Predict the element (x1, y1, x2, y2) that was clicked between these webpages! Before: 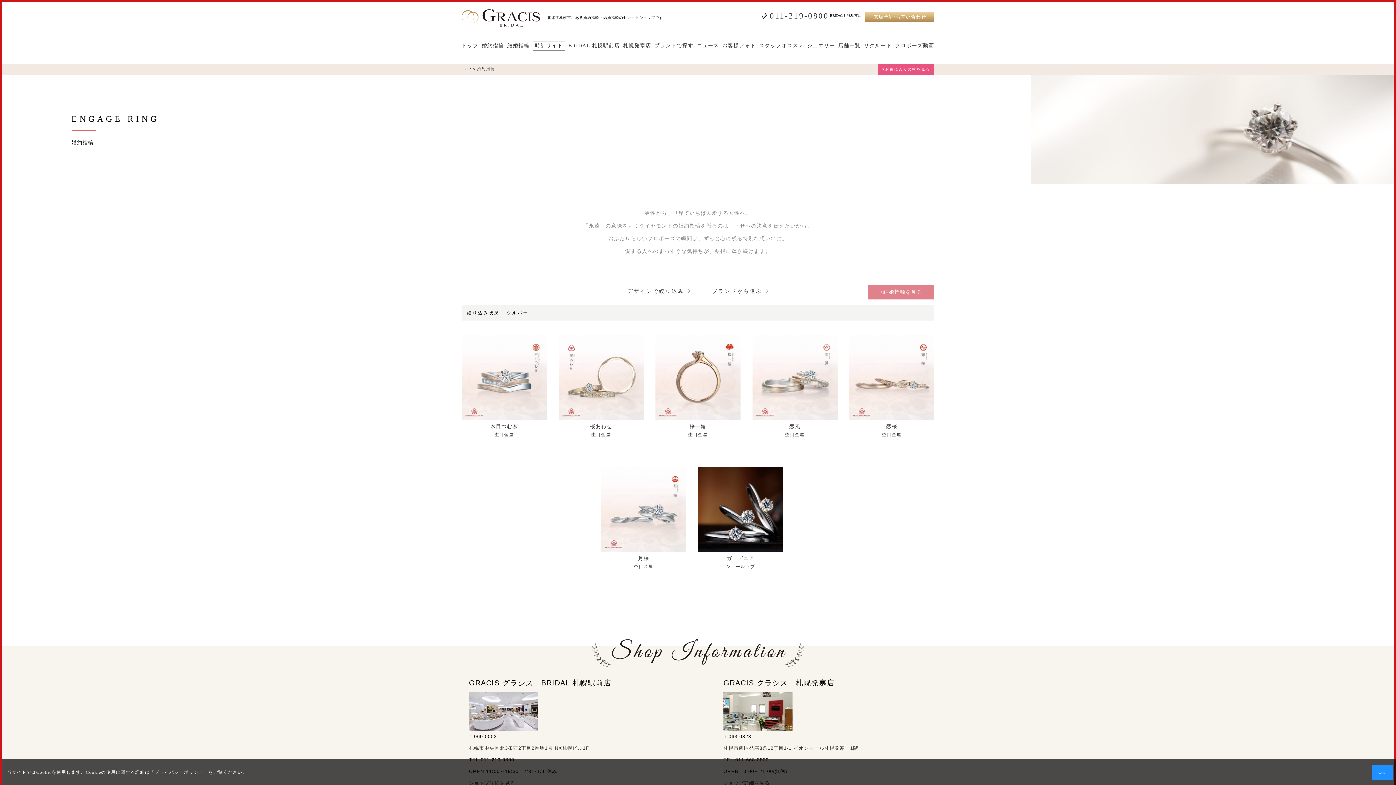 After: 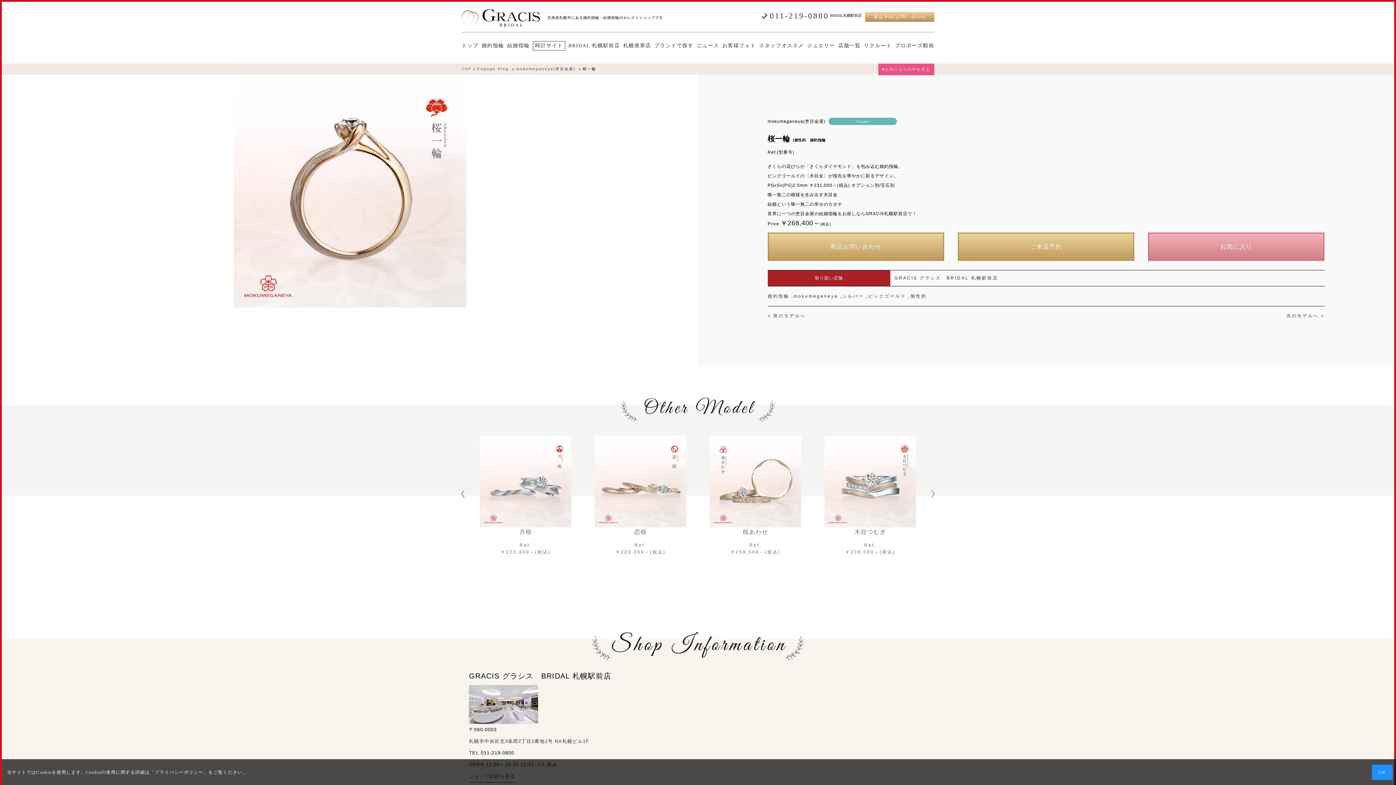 Action: bbox: (655, 335, 740, 438) label: 桜一輪

杢目金屋